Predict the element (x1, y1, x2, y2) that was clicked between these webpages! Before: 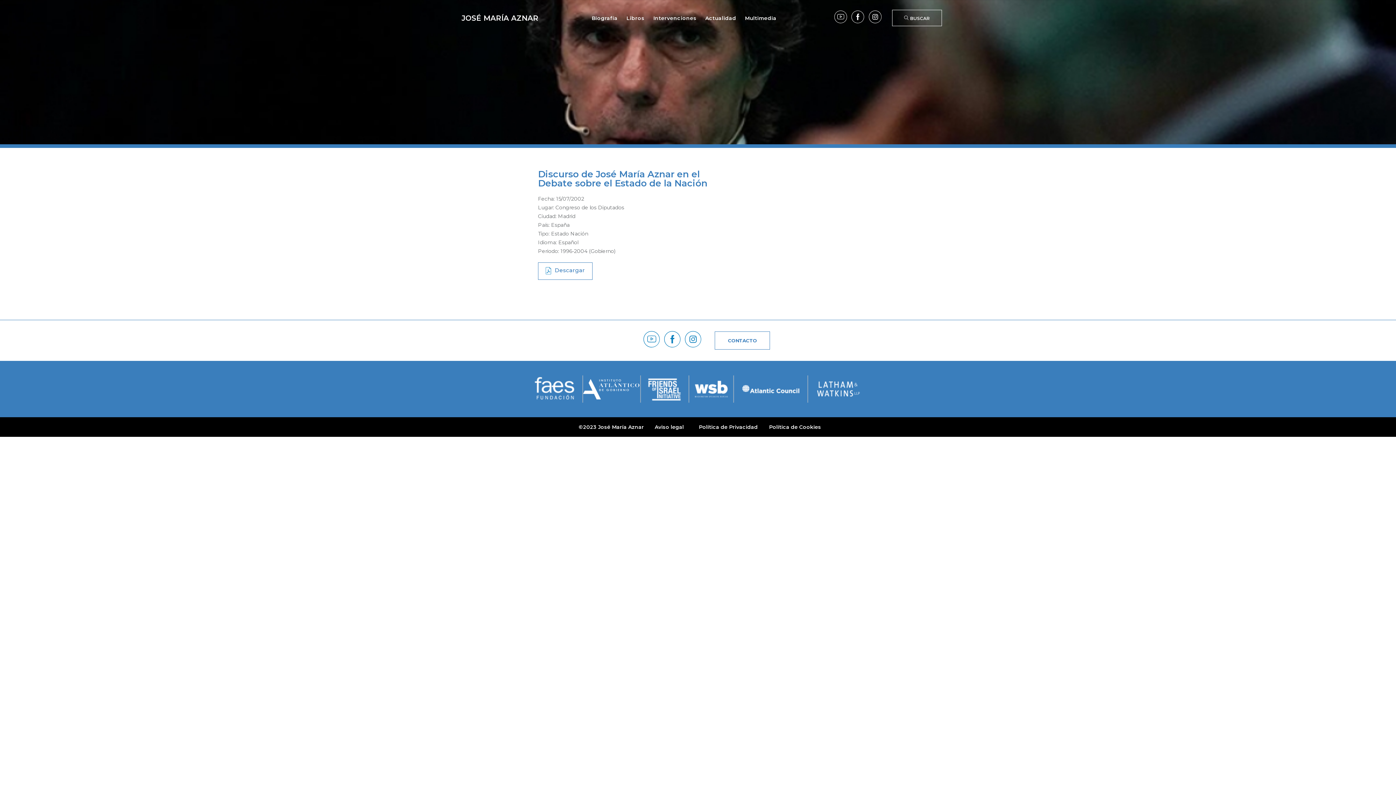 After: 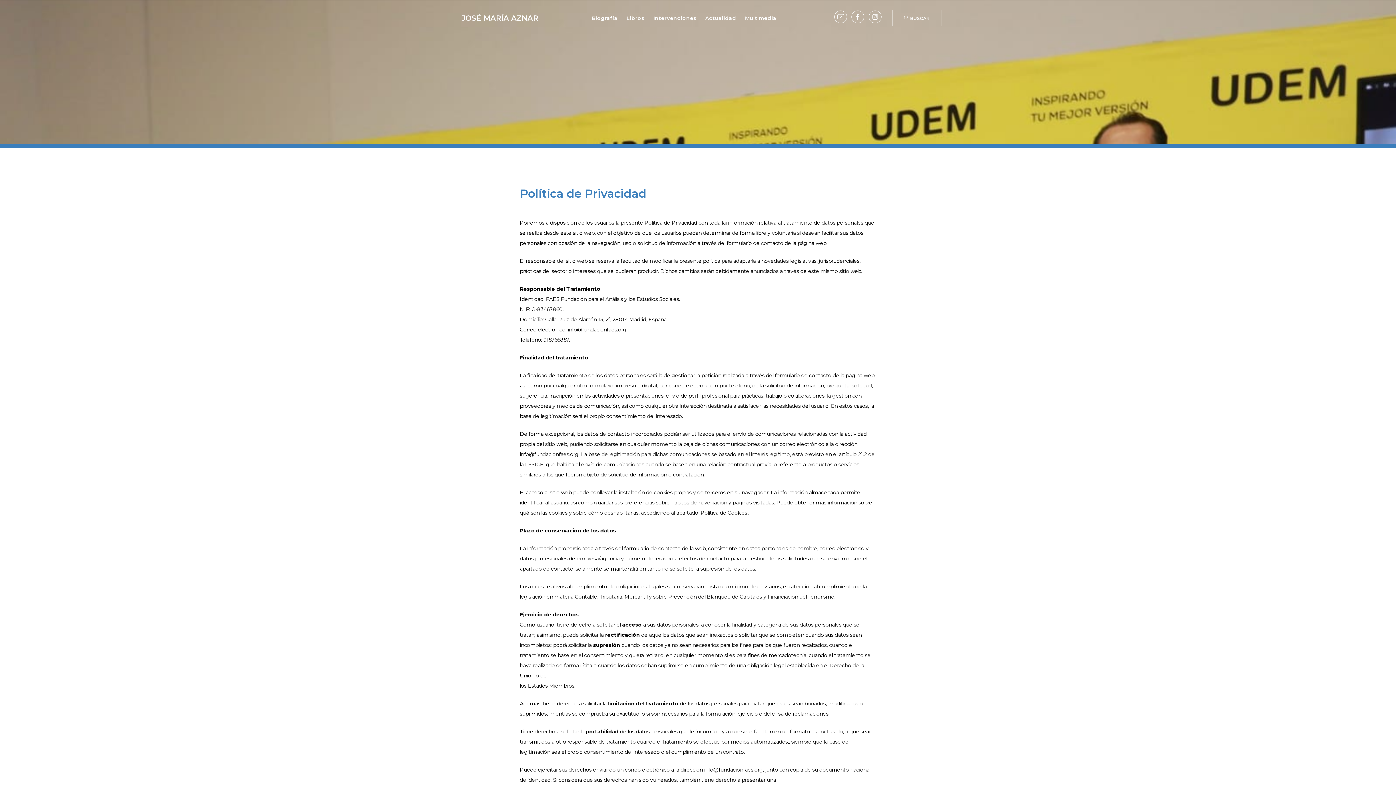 Action: bbox: (699, 424, 757, 430) label: Política de Privacidad